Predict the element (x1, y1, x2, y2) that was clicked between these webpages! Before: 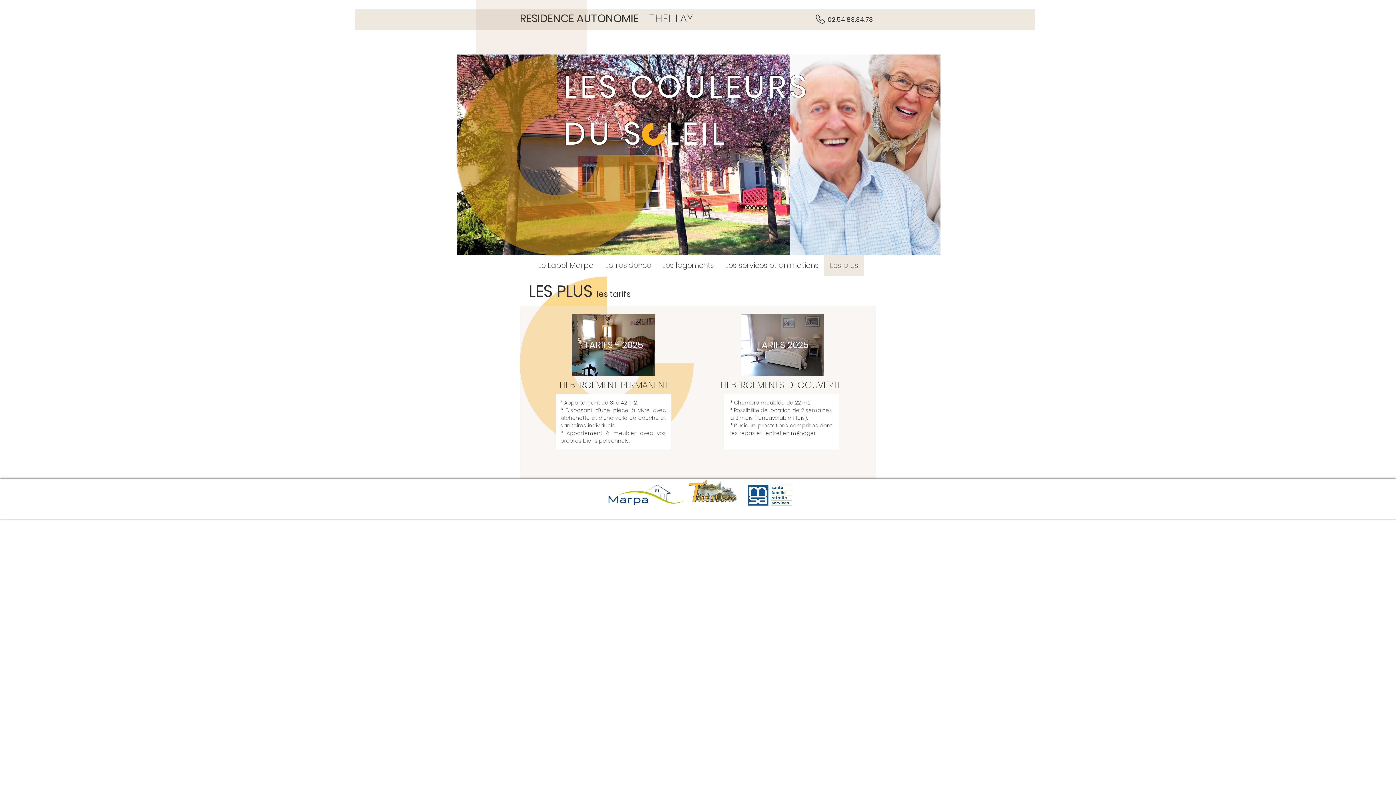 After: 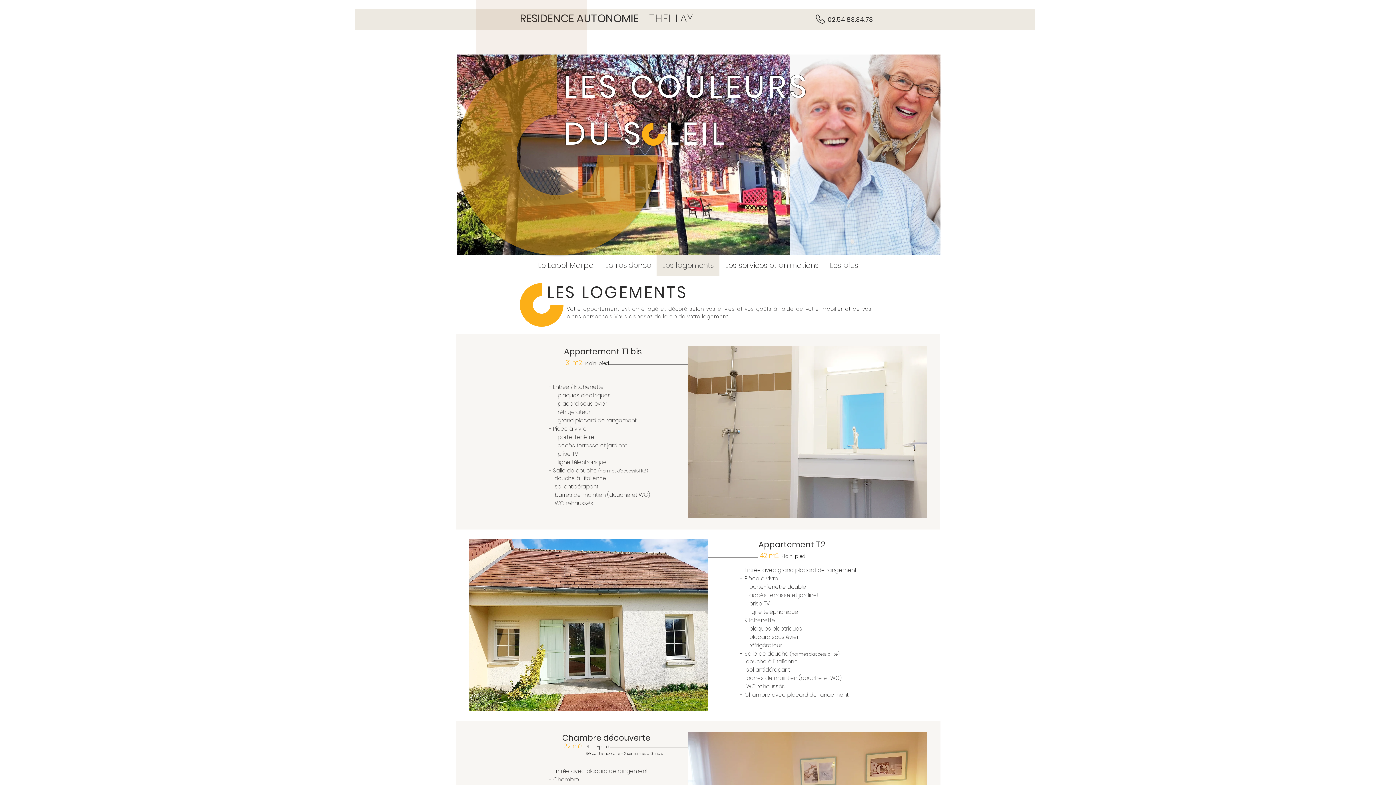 Action: bbox: (656, 255, 719, 276) label: Les logements